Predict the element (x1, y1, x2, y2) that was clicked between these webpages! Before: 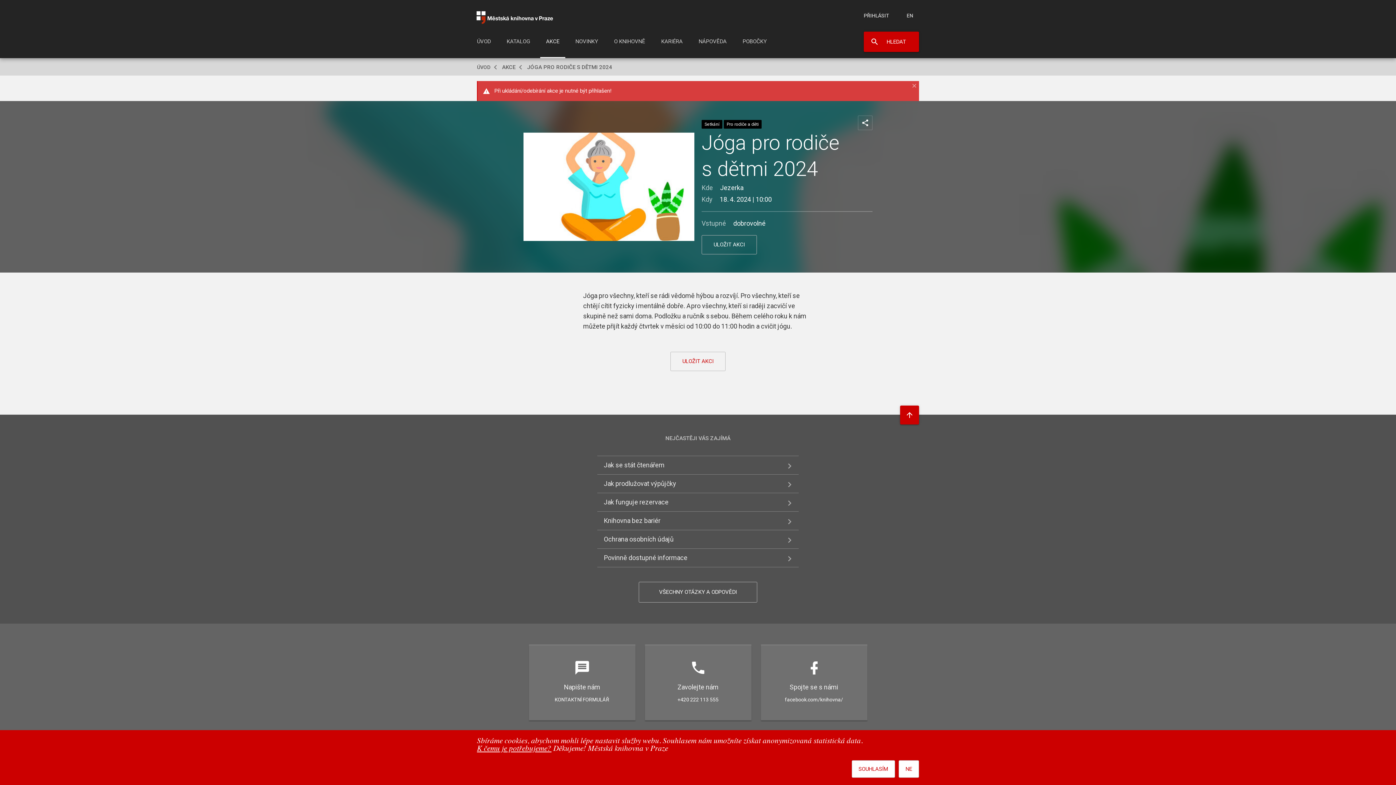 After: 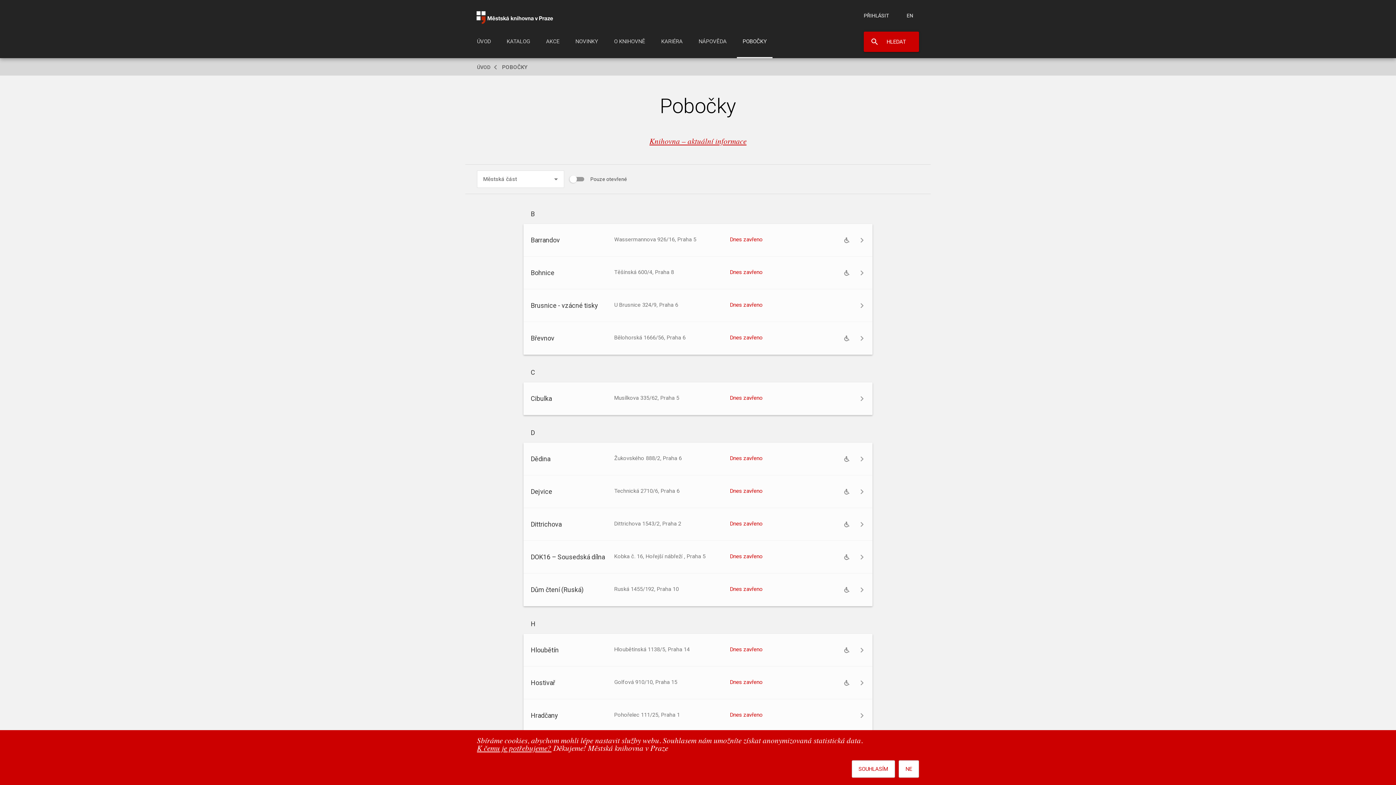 Action: label: POBOČKY bbox: (737, 29, 772, 58)